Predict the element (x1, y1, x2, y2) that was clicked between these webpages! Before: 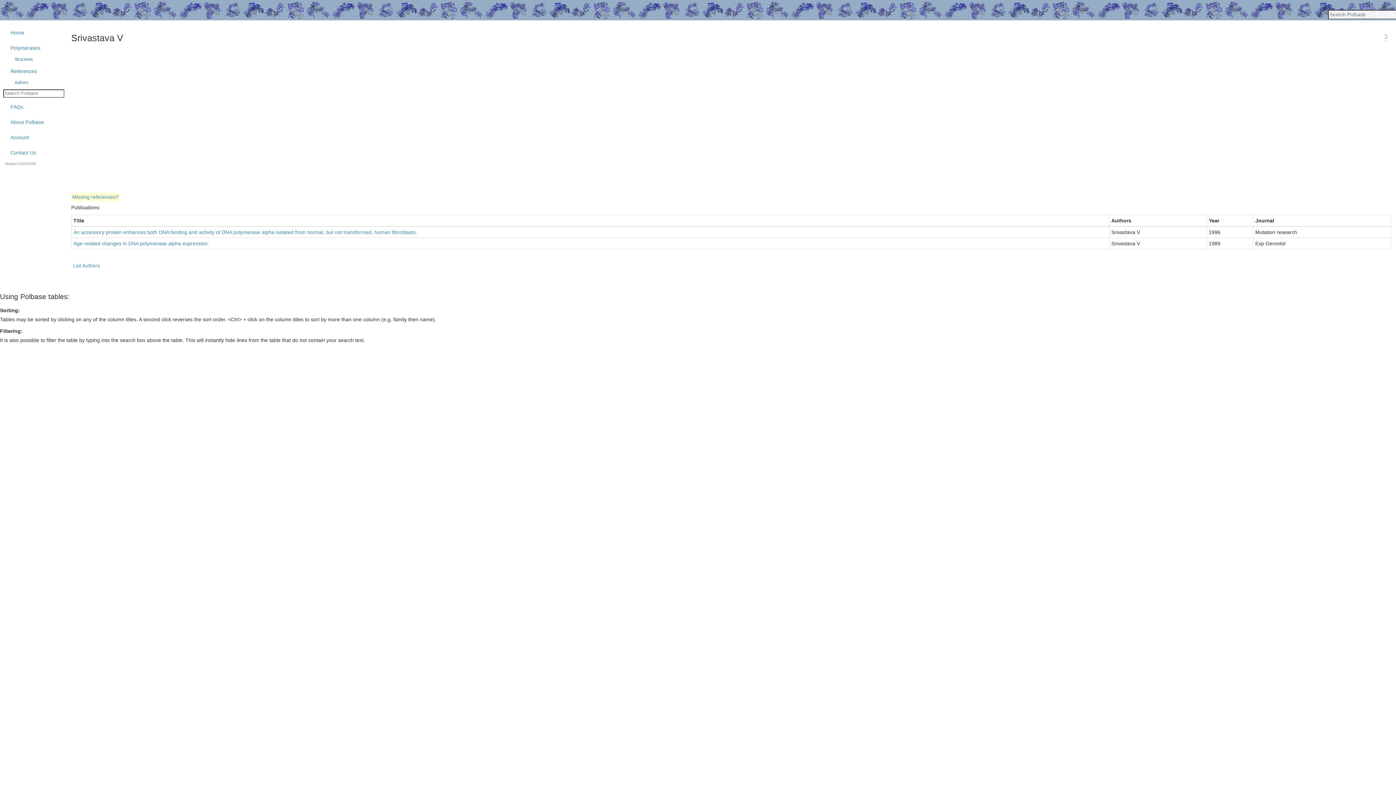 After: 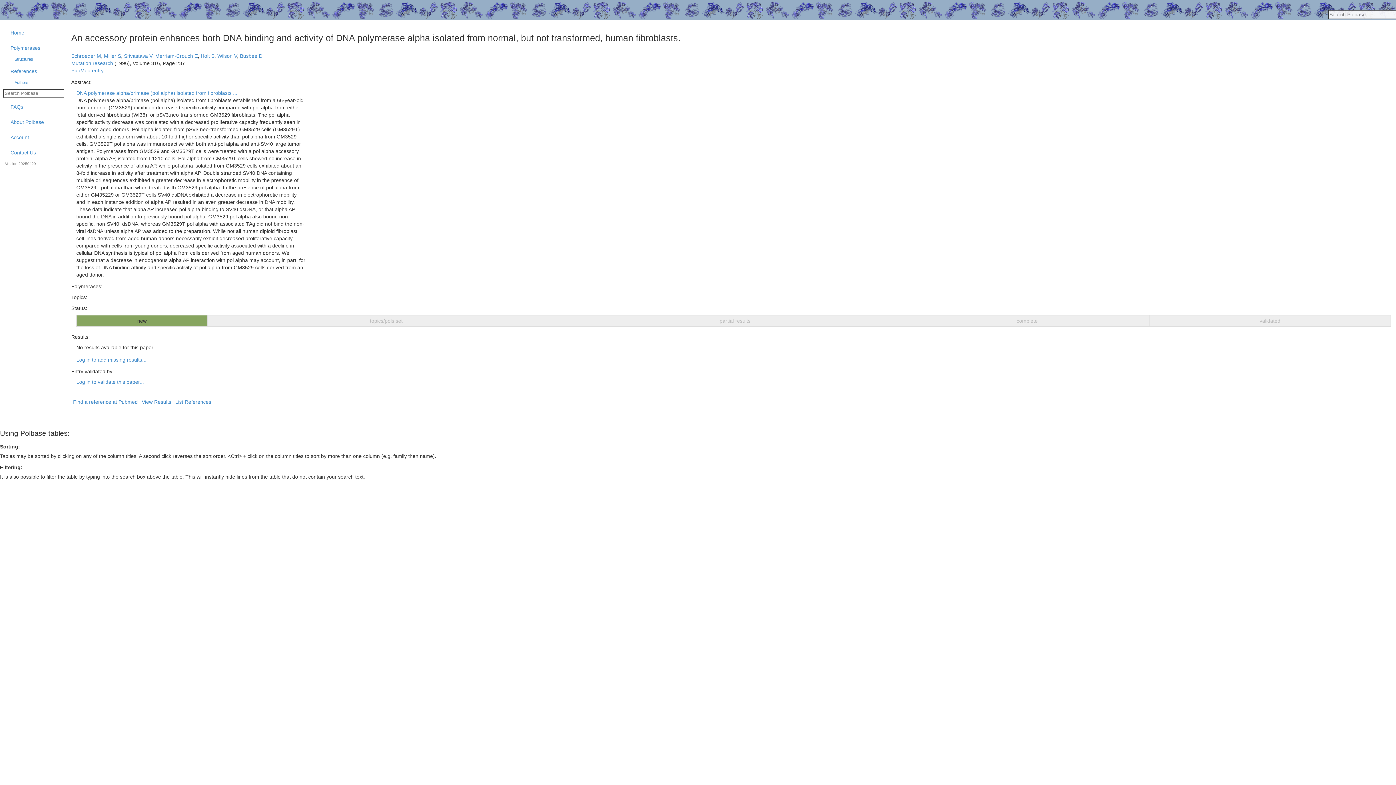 Action: bbox: (73, 229, 417, 235) label: An accessory protein enhances both DNA binding and activity of DNA polymerase alpha isolated from normal, but not transformed, human fibroblasts.